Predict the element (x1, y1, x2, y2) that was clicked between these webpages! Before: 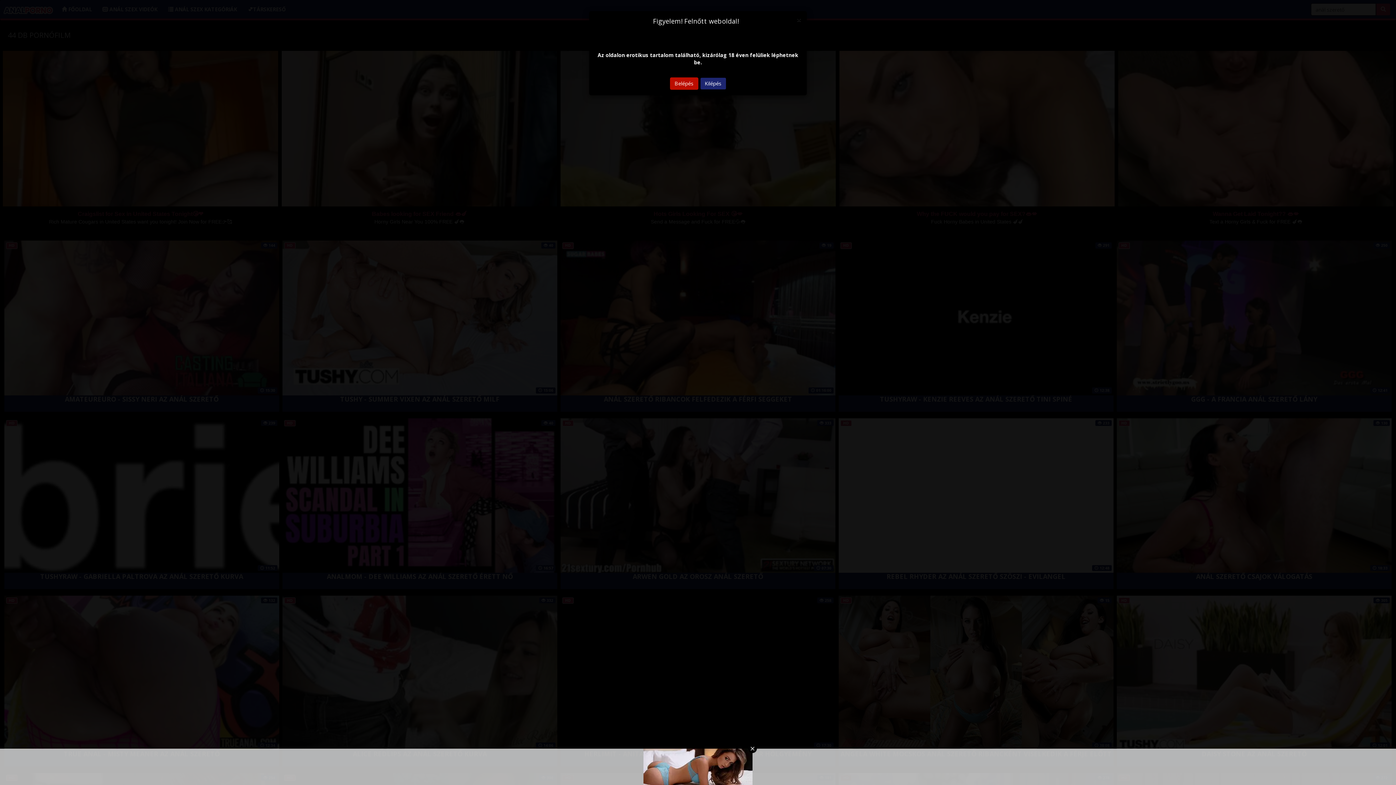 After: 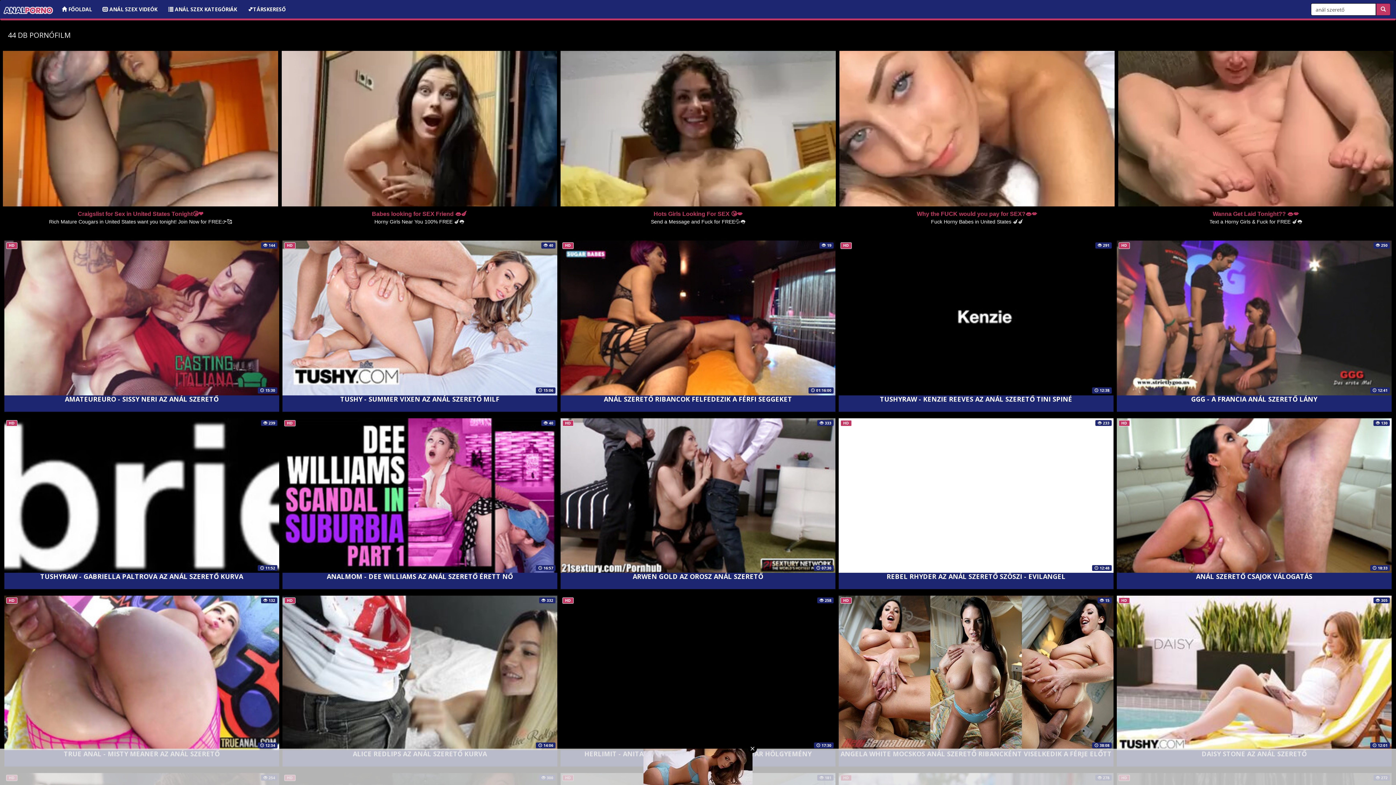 Action: label: Close bbox: (797, 16, 801, 23)